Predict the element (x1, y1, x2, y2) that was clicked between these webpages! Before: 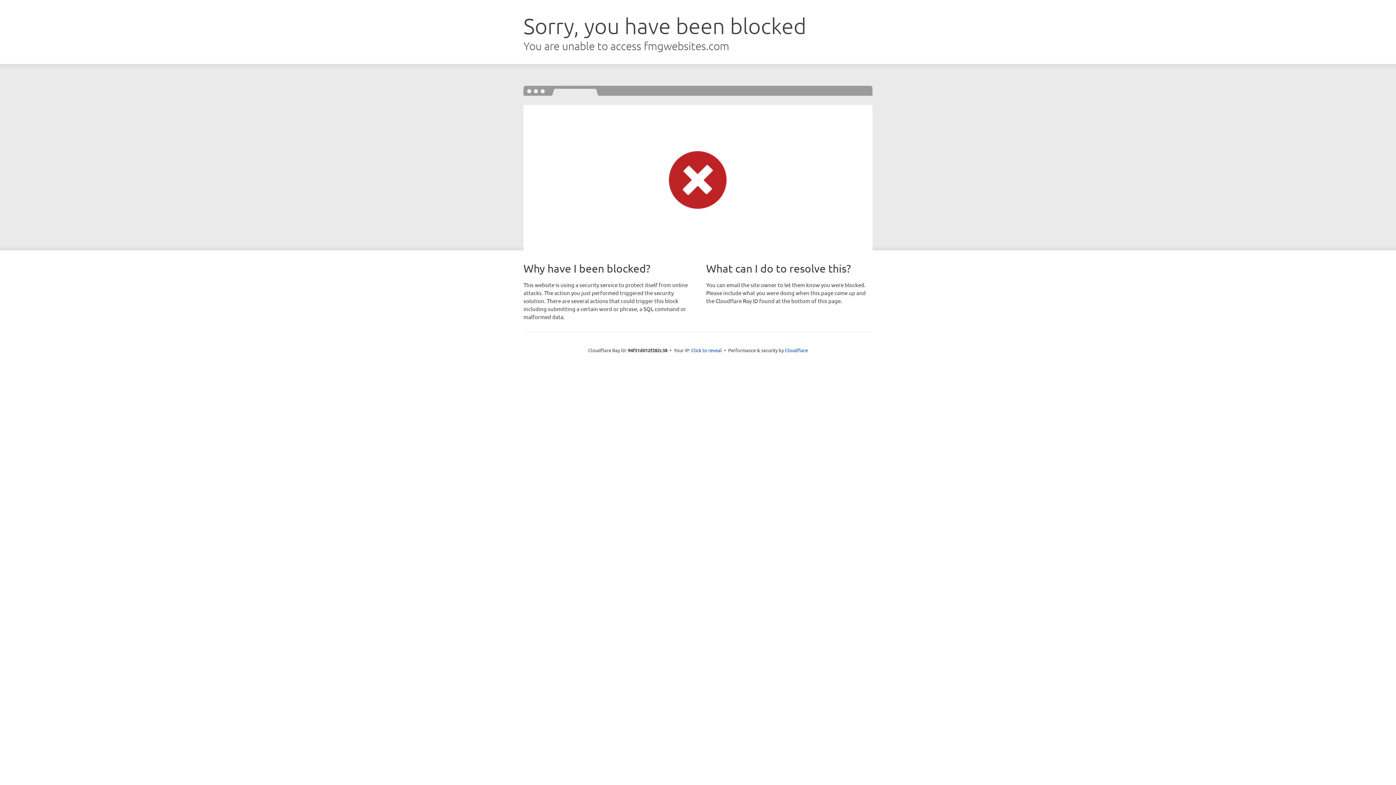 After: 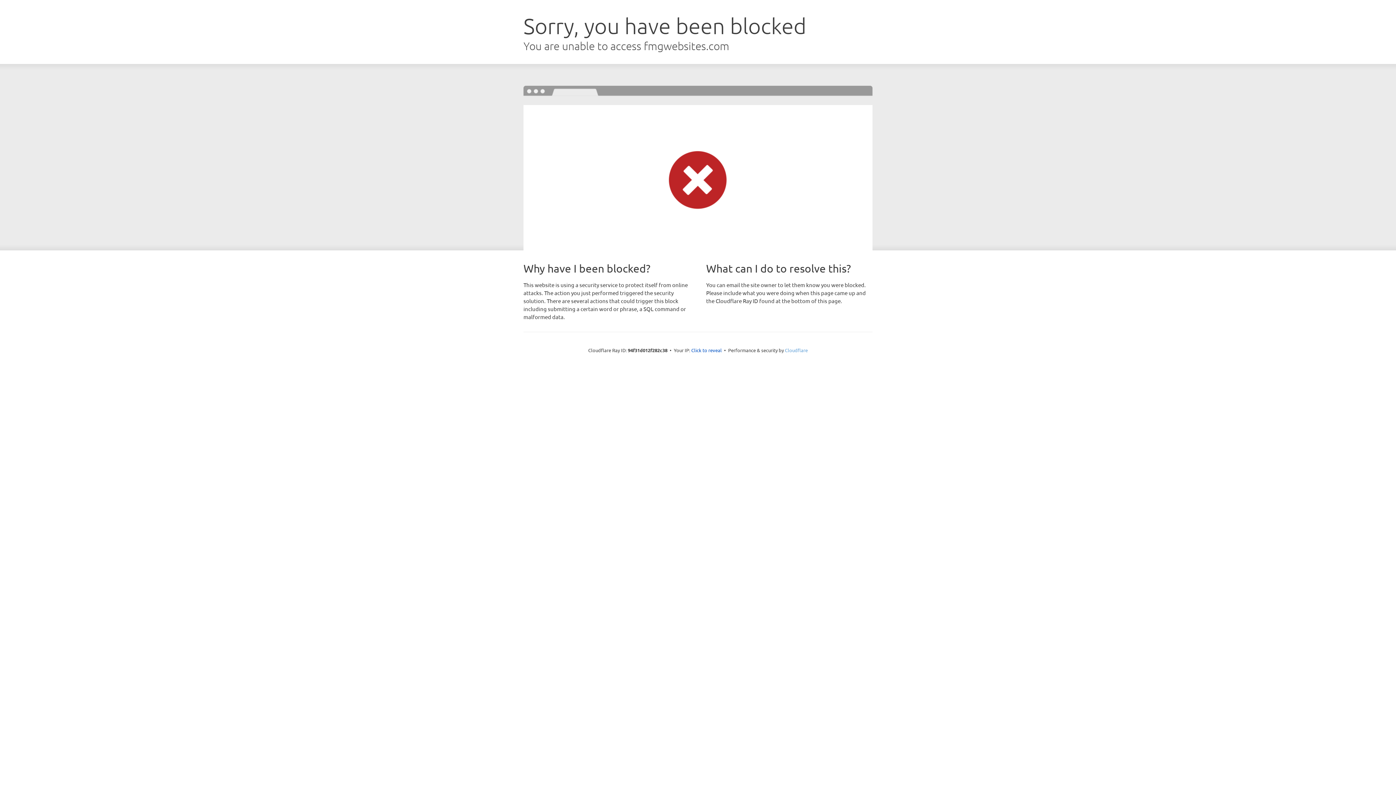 Action: label: Cloudflare bbox: (785, 347, 808, 353)